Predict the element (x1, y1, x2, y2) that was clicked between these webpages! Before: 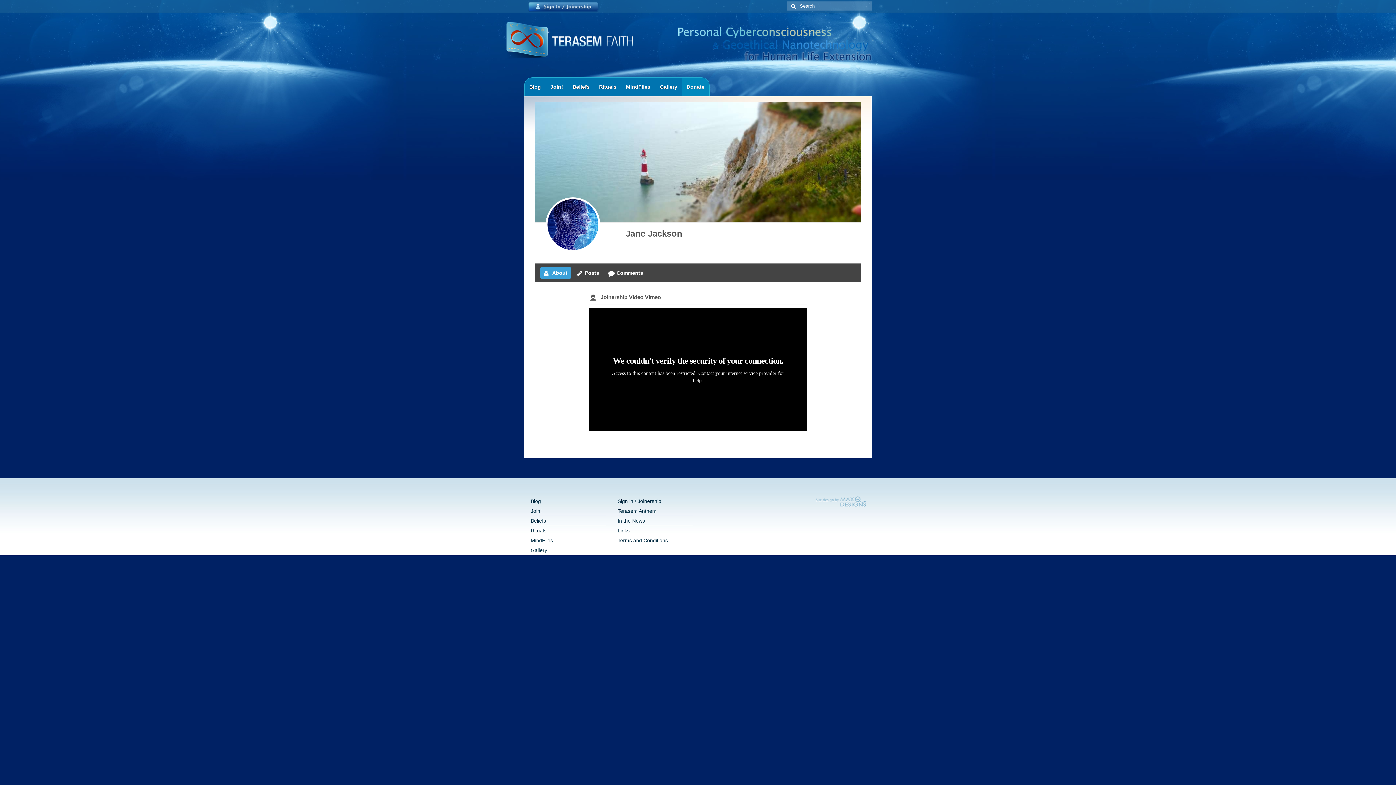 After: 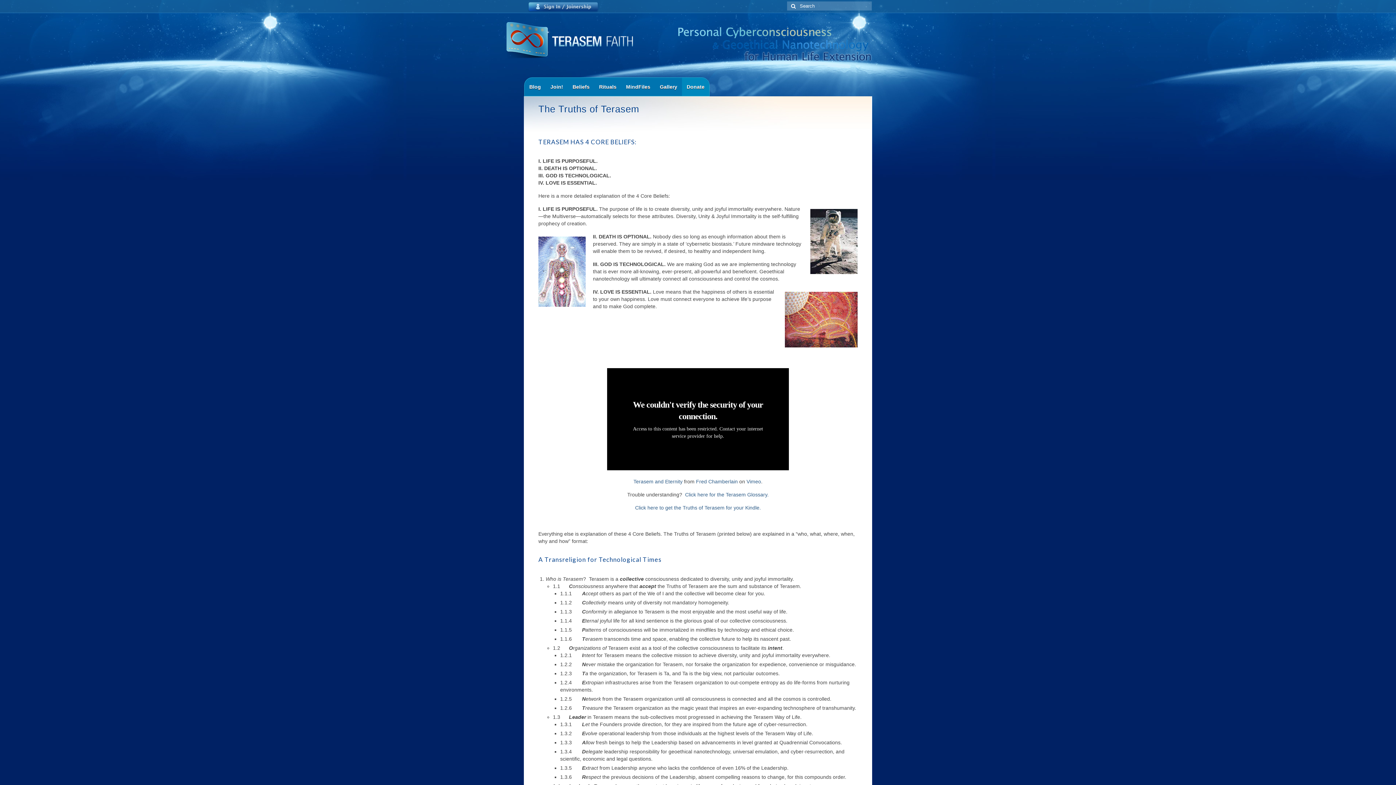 Action: bbox: (529, 516, 605, 526) label: Beliefs